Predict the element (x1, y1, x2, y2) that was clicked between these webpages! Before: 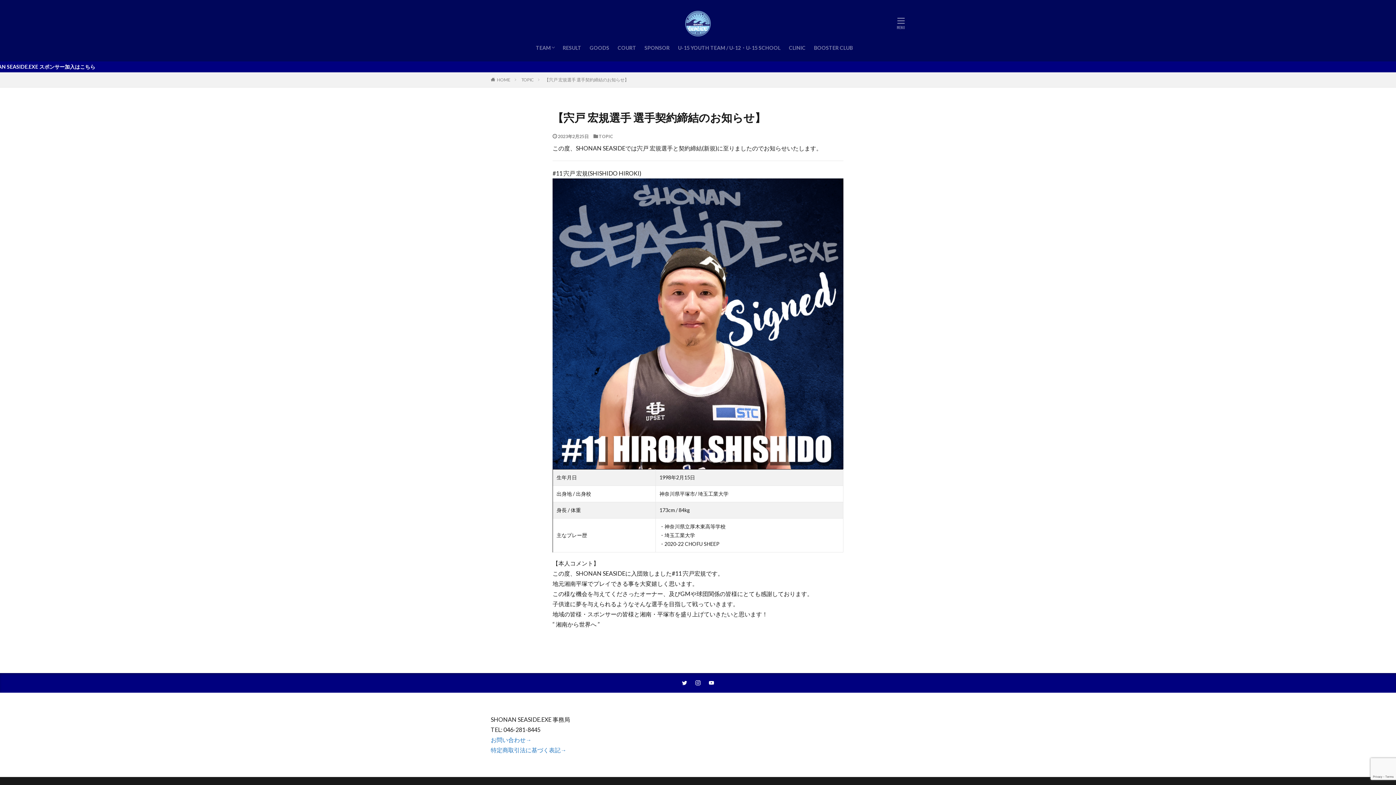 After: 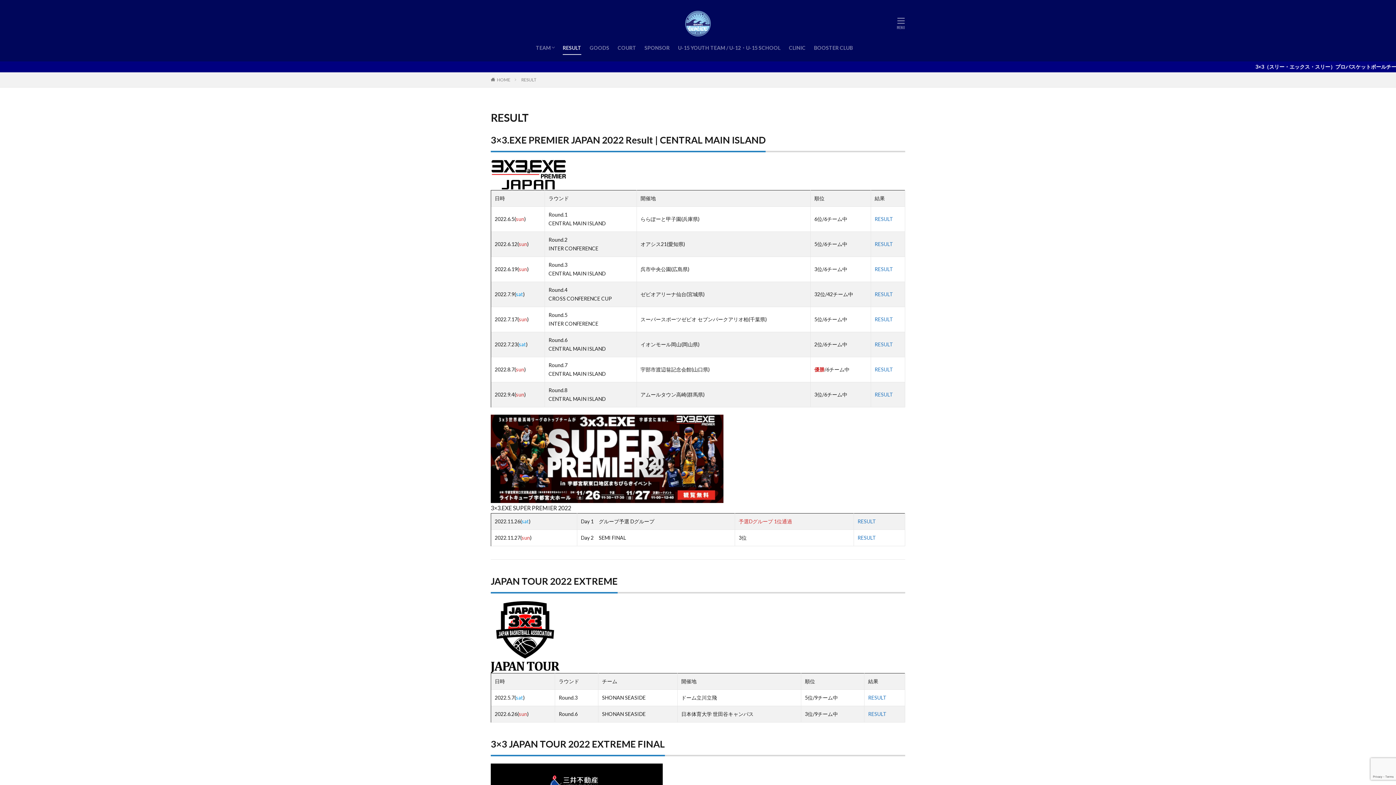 Action: label: RESULT bbox: (562, 41, 581, 54)